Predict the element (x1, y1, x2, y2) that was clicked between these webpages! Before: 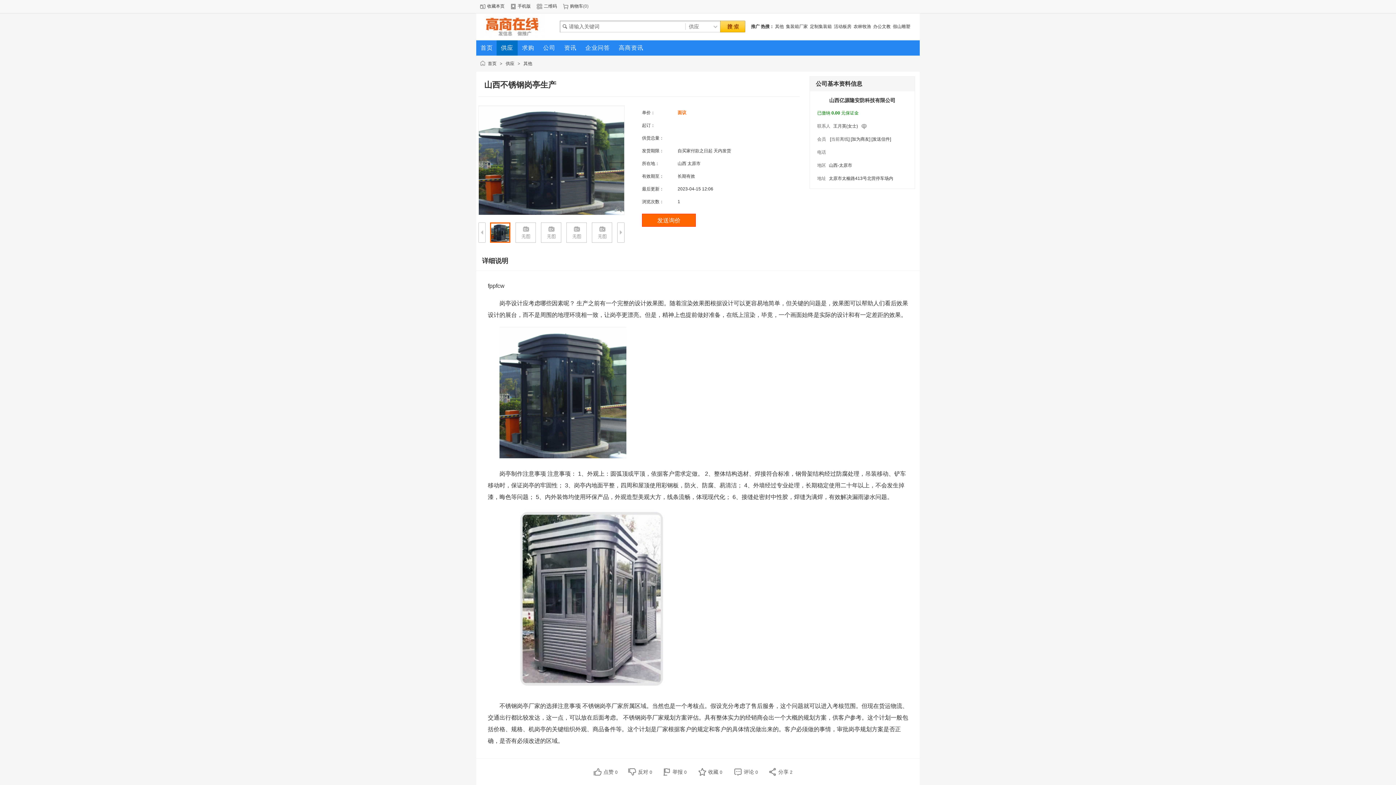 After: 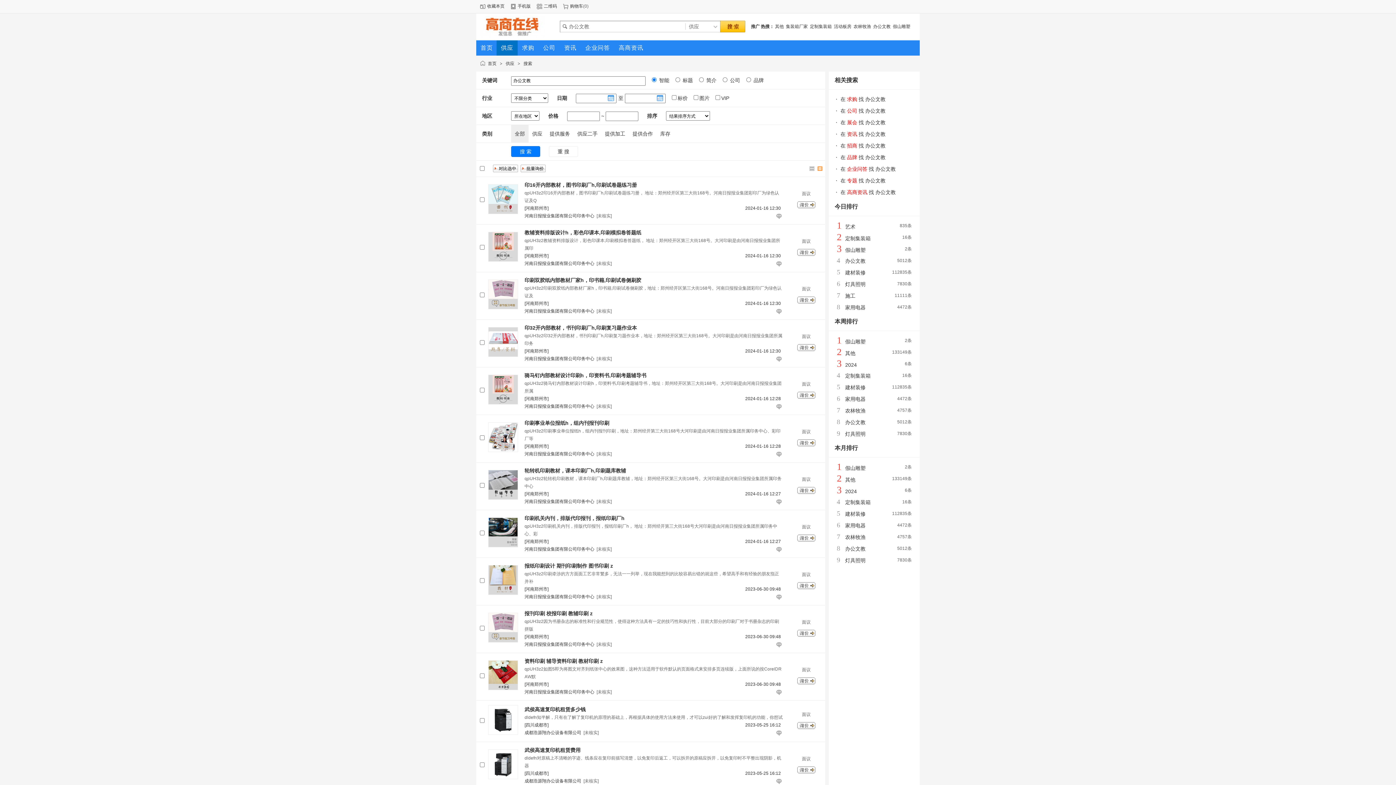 Action: bbox: (873, 24, 890, 29) label: 办公文教